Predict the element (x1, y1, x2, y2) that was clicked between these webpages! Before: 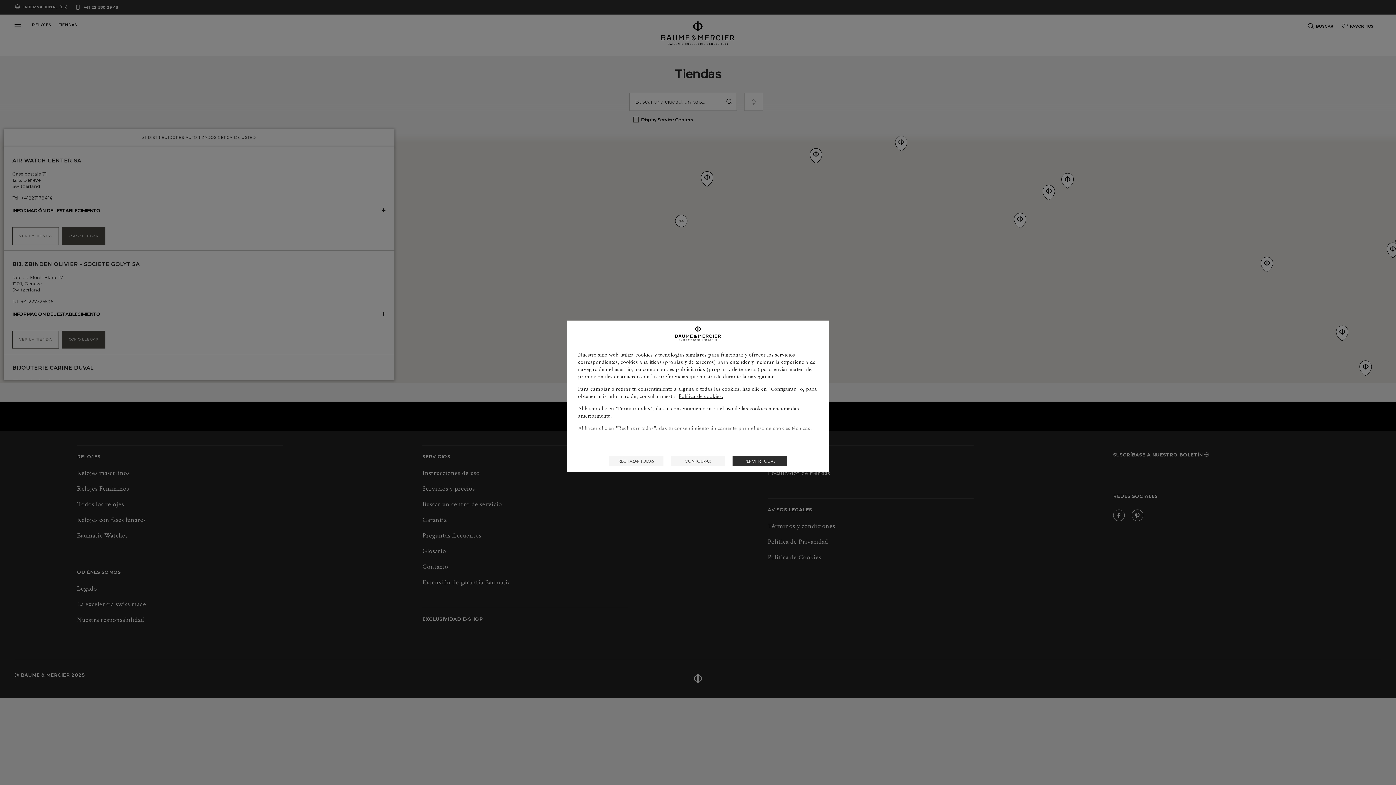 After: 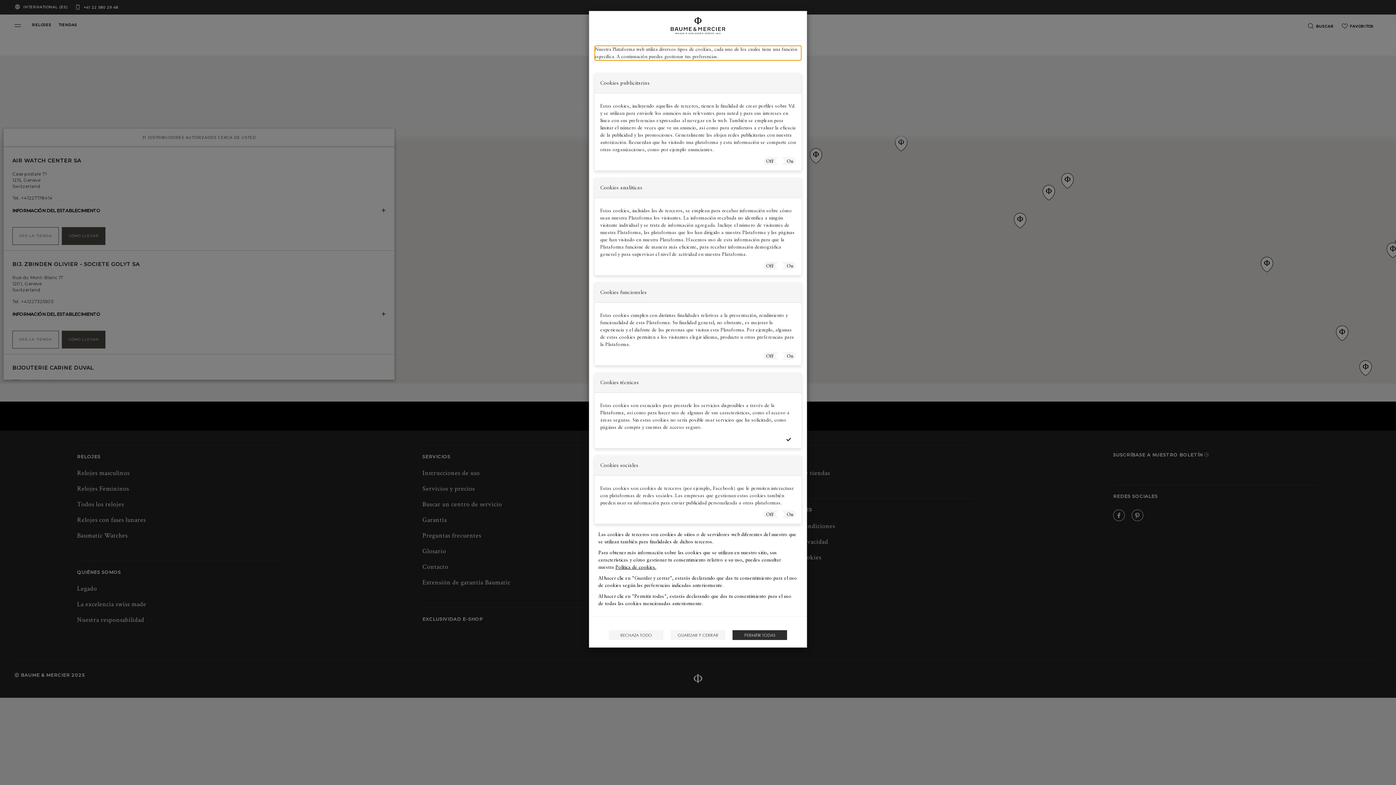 Action: bbox: (670, 456, 725, 466) label: CONFIGURAR